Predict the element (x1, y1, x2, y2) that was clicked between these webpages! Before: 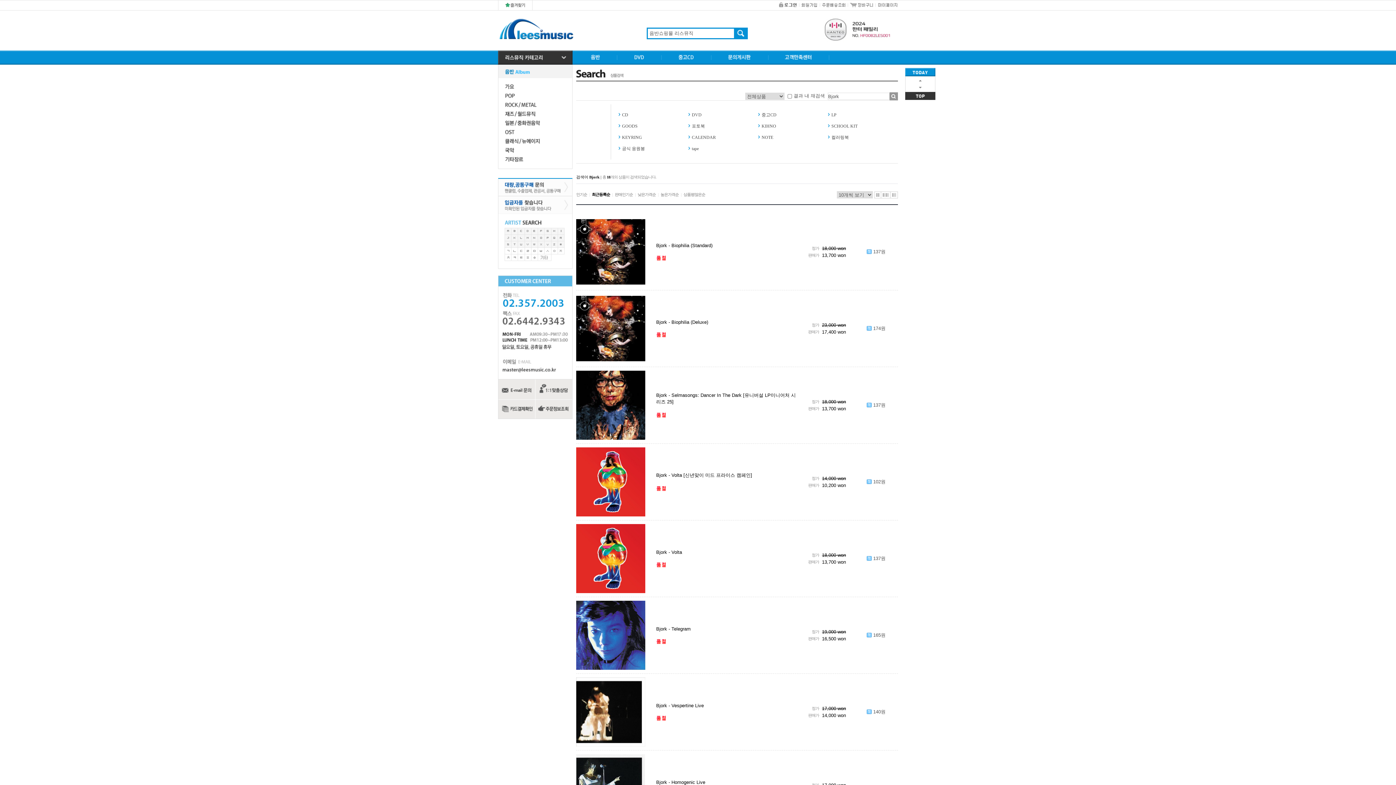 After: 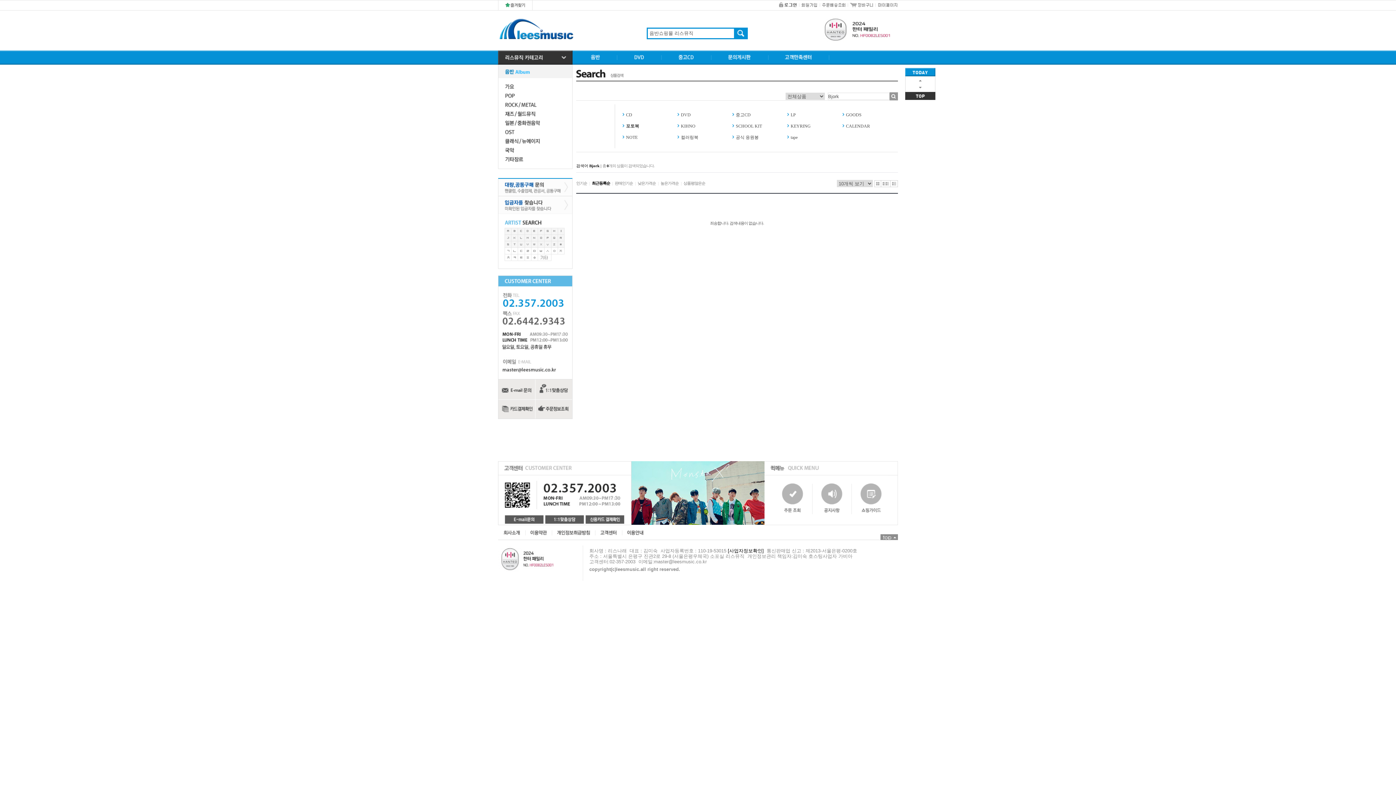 Action: bbox: (692, 123, 705, 128) label: 포토북